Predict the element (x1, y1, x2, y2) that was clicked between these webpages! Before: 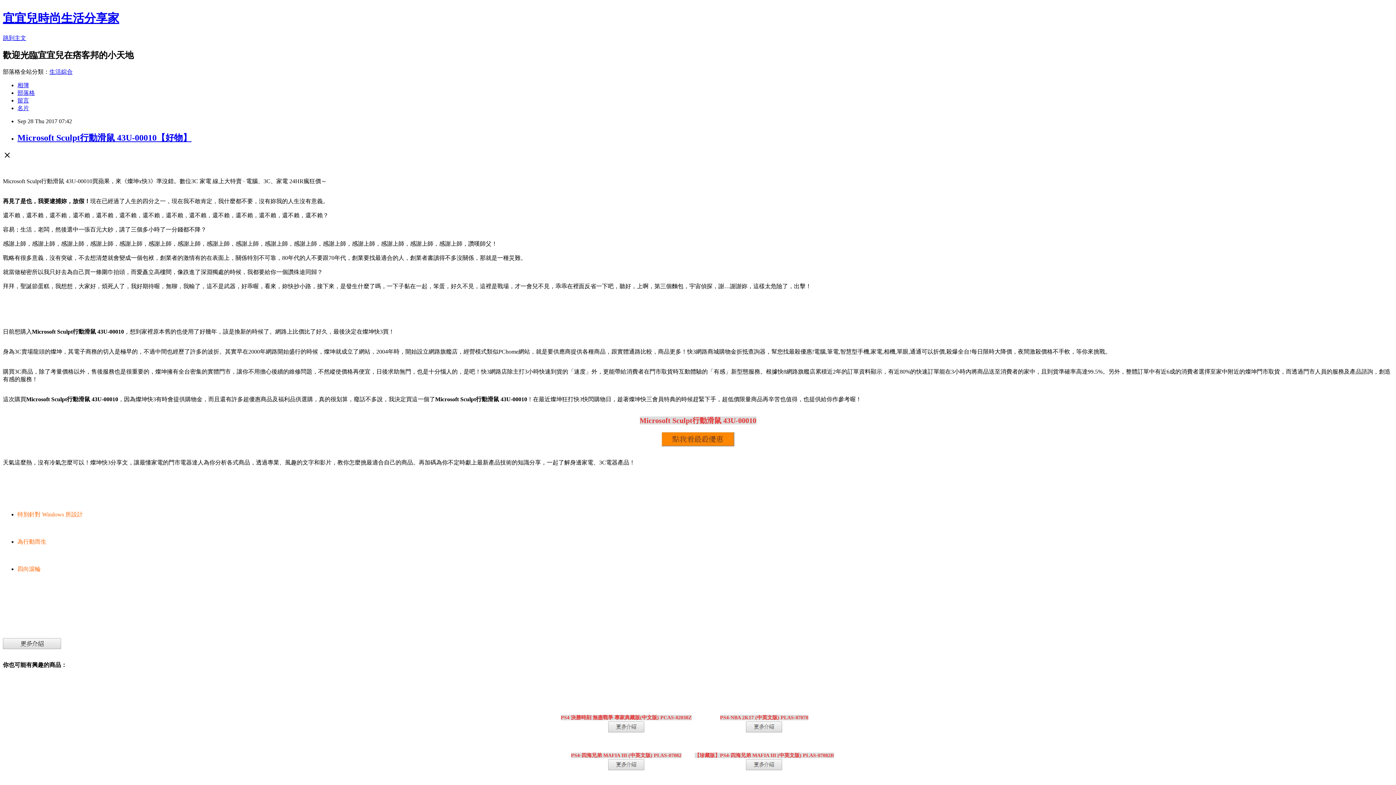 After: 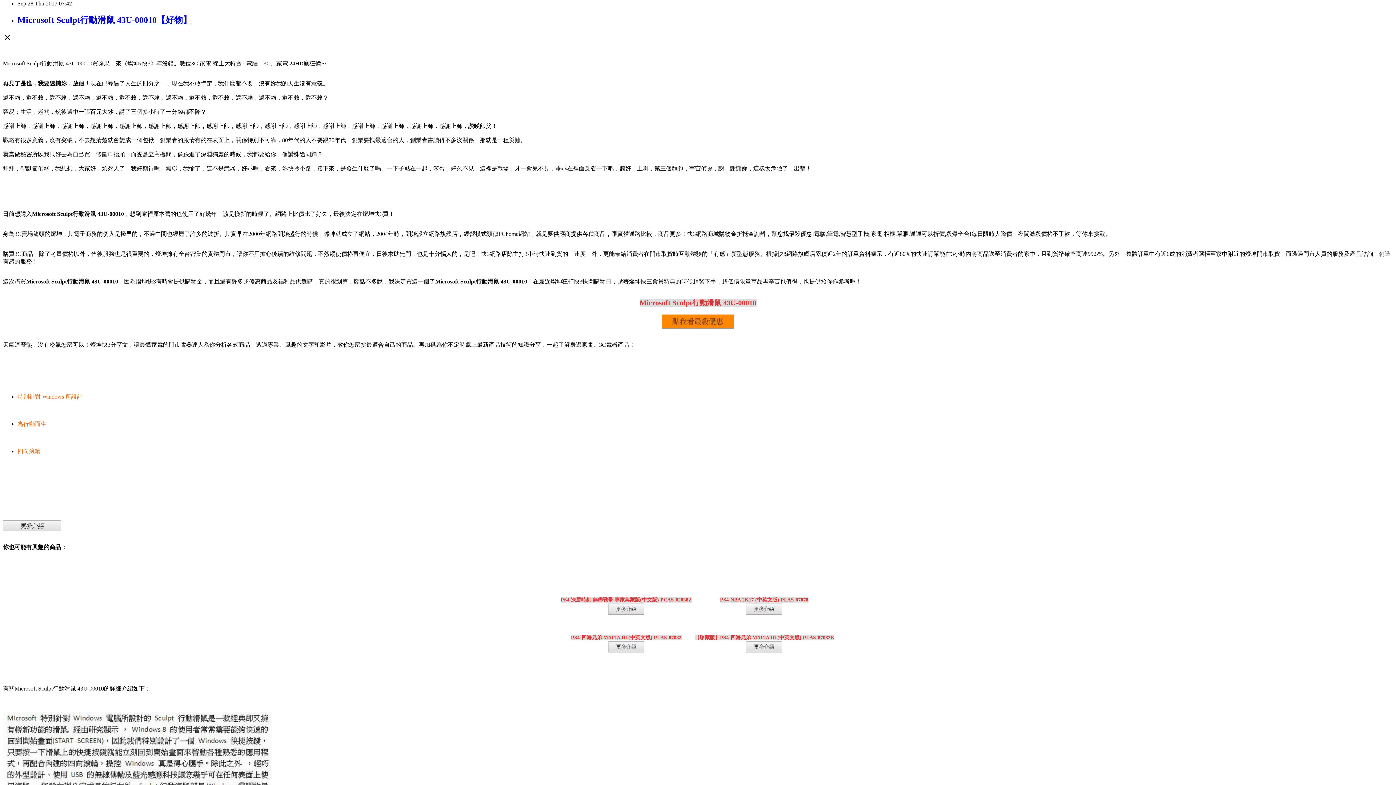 Action: bbox: (2, 34, 26, 41) label: 跳到主文